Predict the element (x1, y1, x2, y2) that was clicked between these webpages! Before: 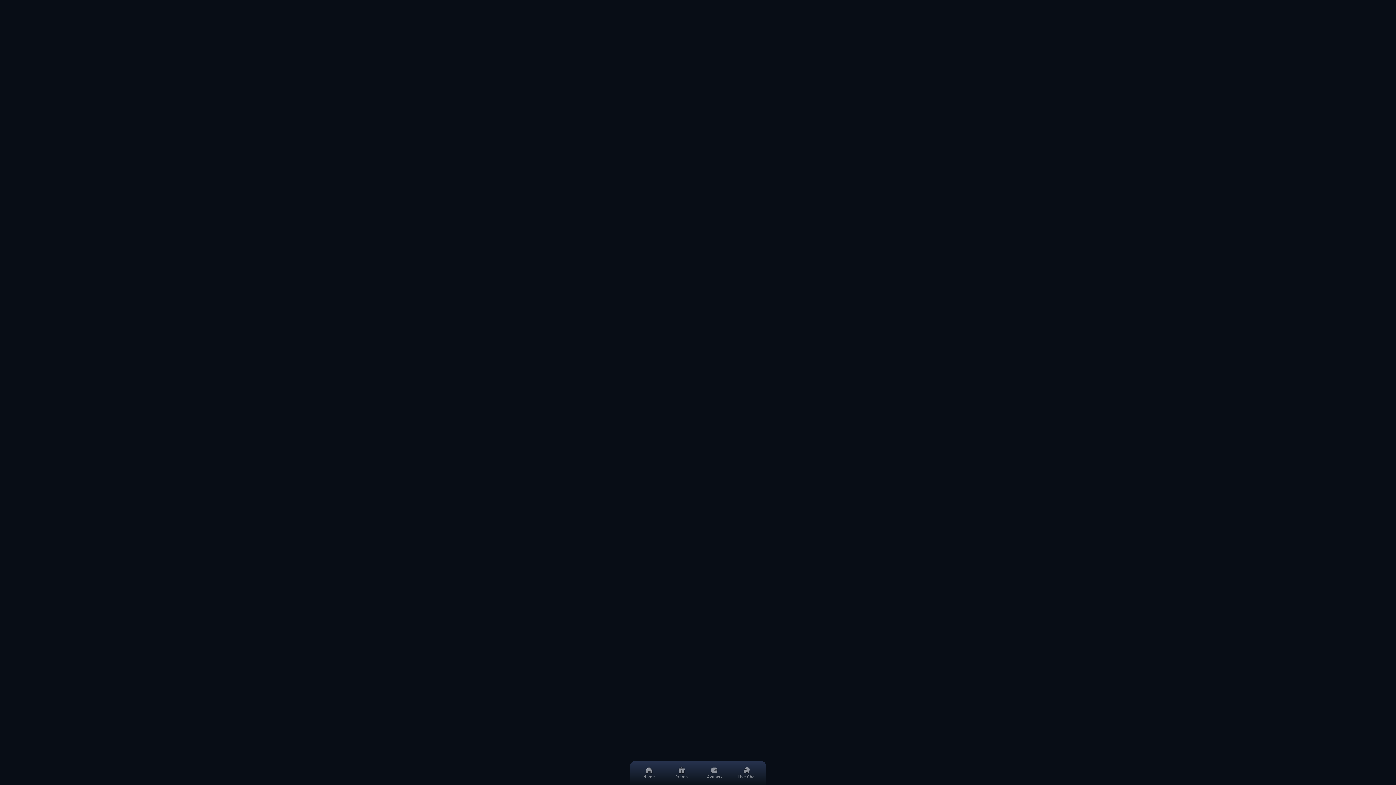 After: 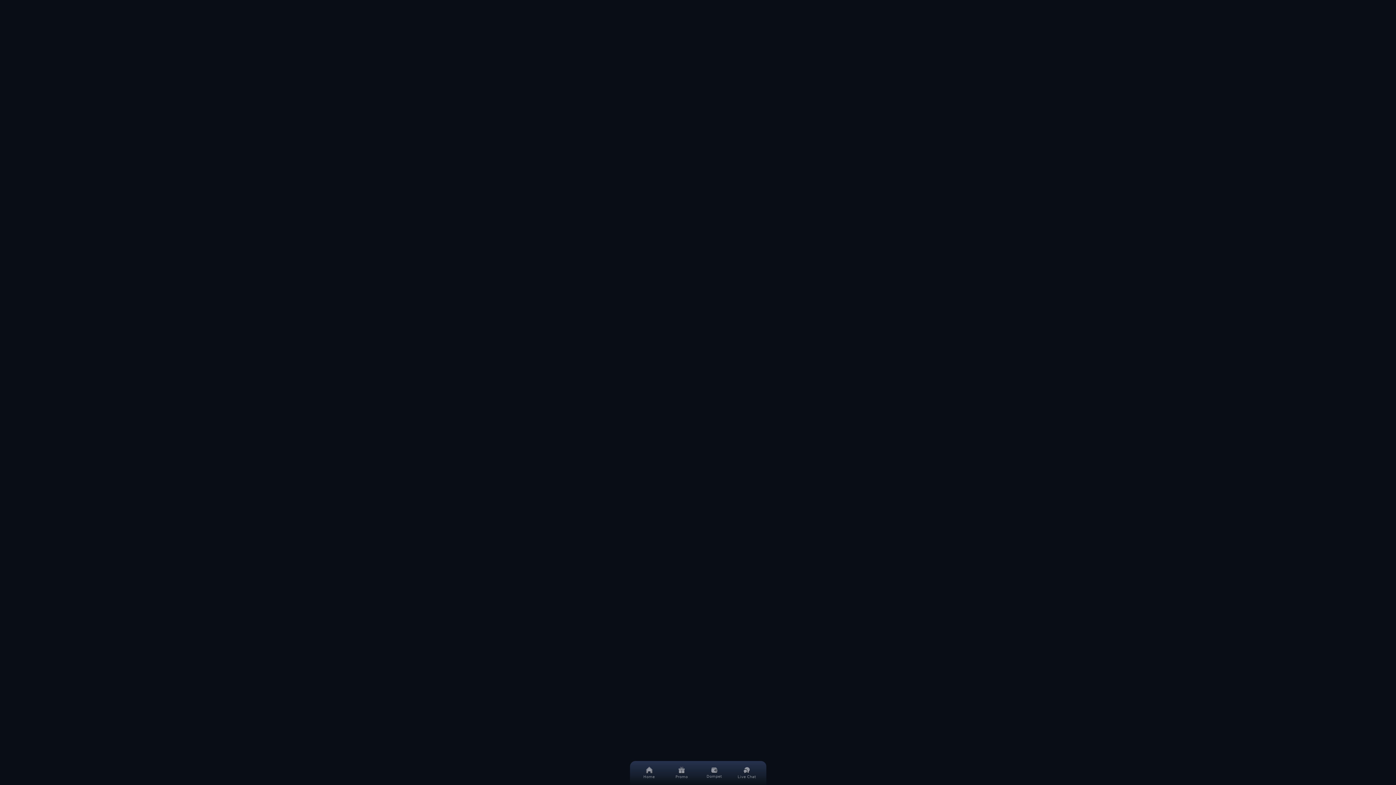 Action: label: Home bbox: (636, 761, 662, 785)